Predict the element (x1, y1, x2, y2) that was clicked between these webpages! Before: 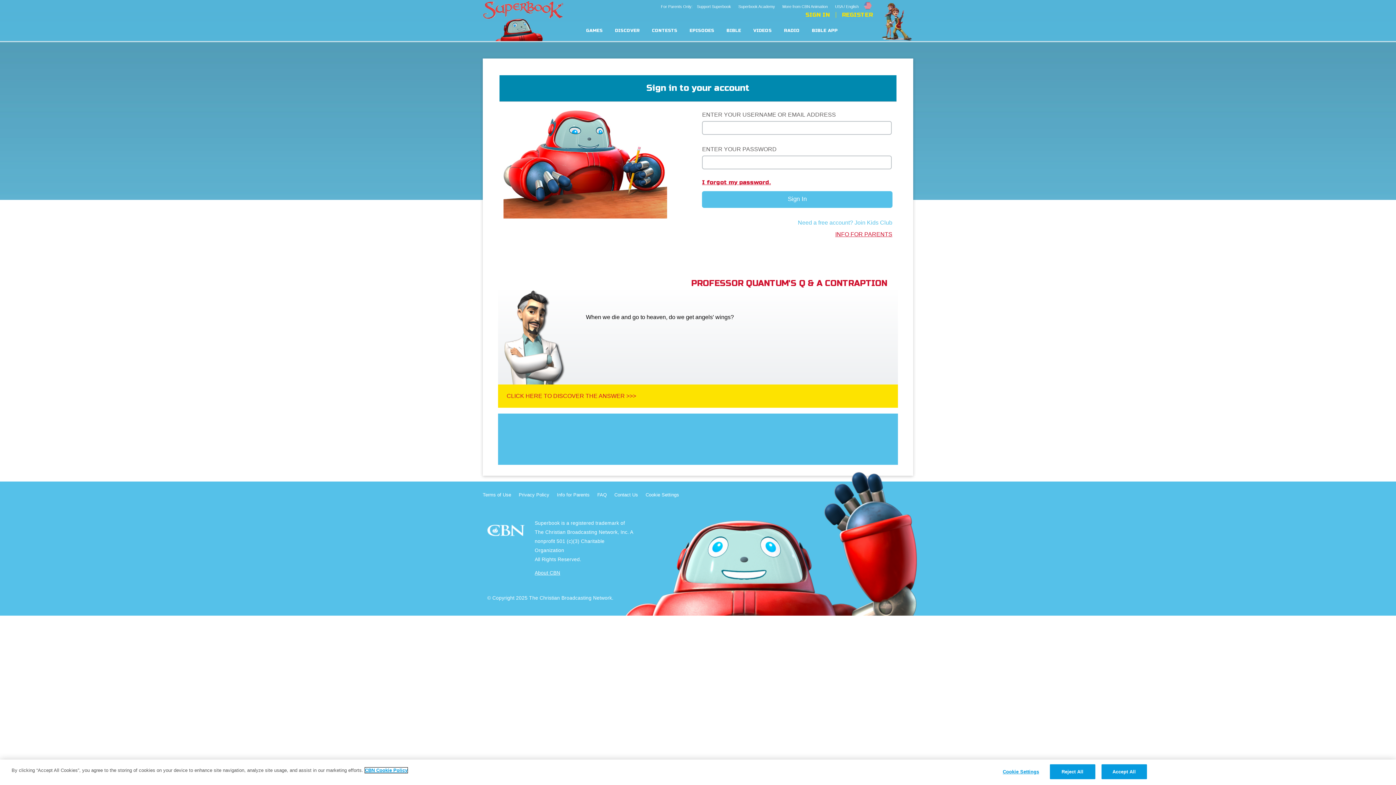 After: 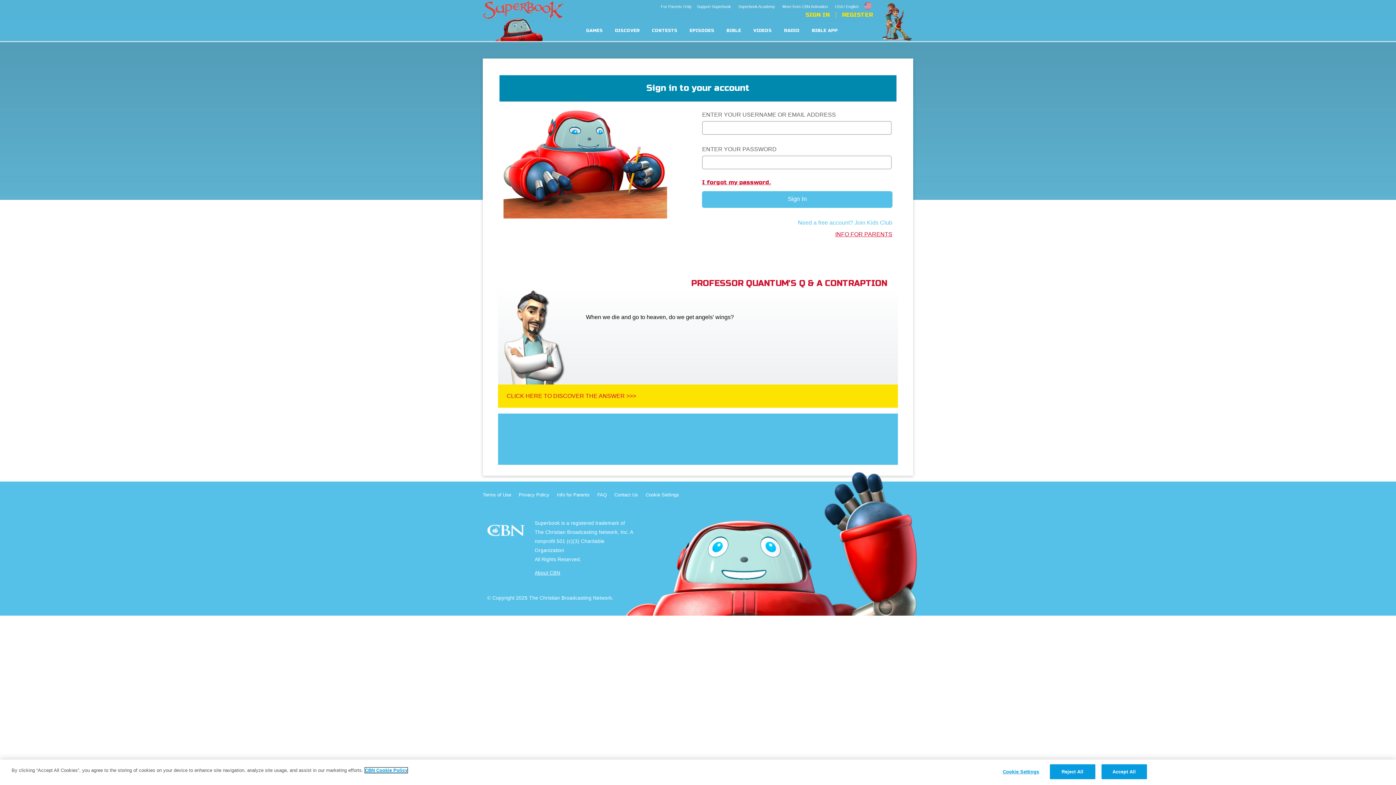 Action: bbox: (805, 12, 830, 17) label: SIGN IN